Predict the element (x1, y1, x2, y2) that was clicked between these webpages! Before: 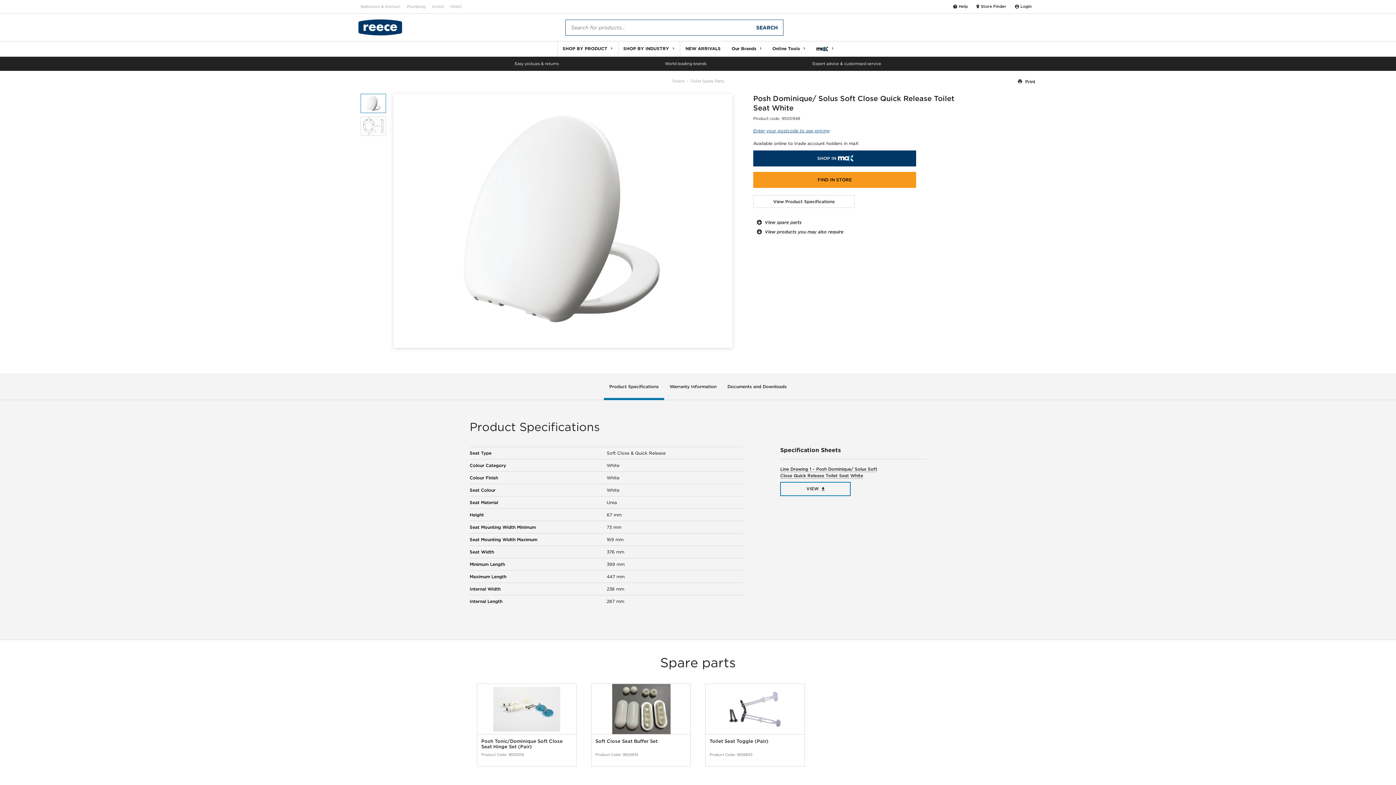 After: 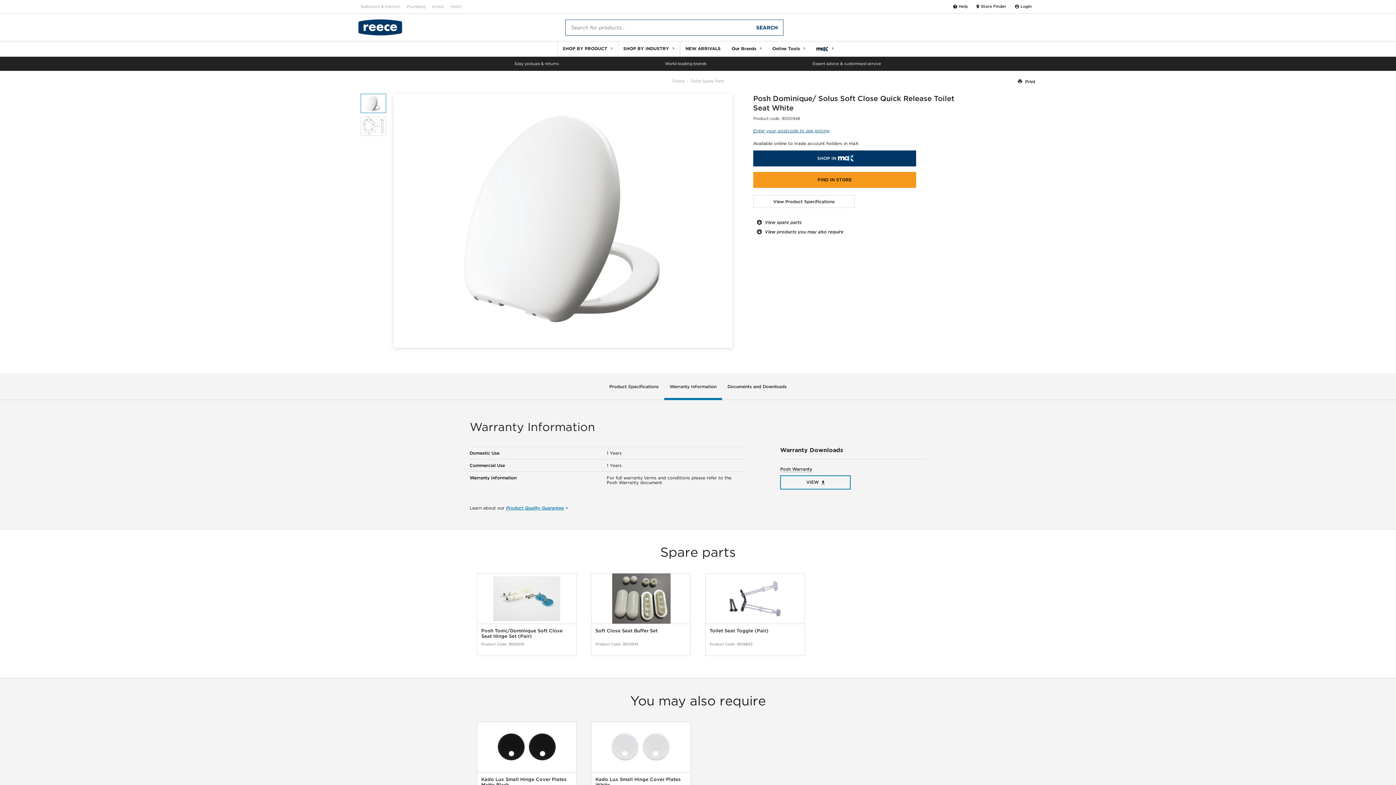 Action: bbox: (664, 373, 722, 400) label: Warranty Information